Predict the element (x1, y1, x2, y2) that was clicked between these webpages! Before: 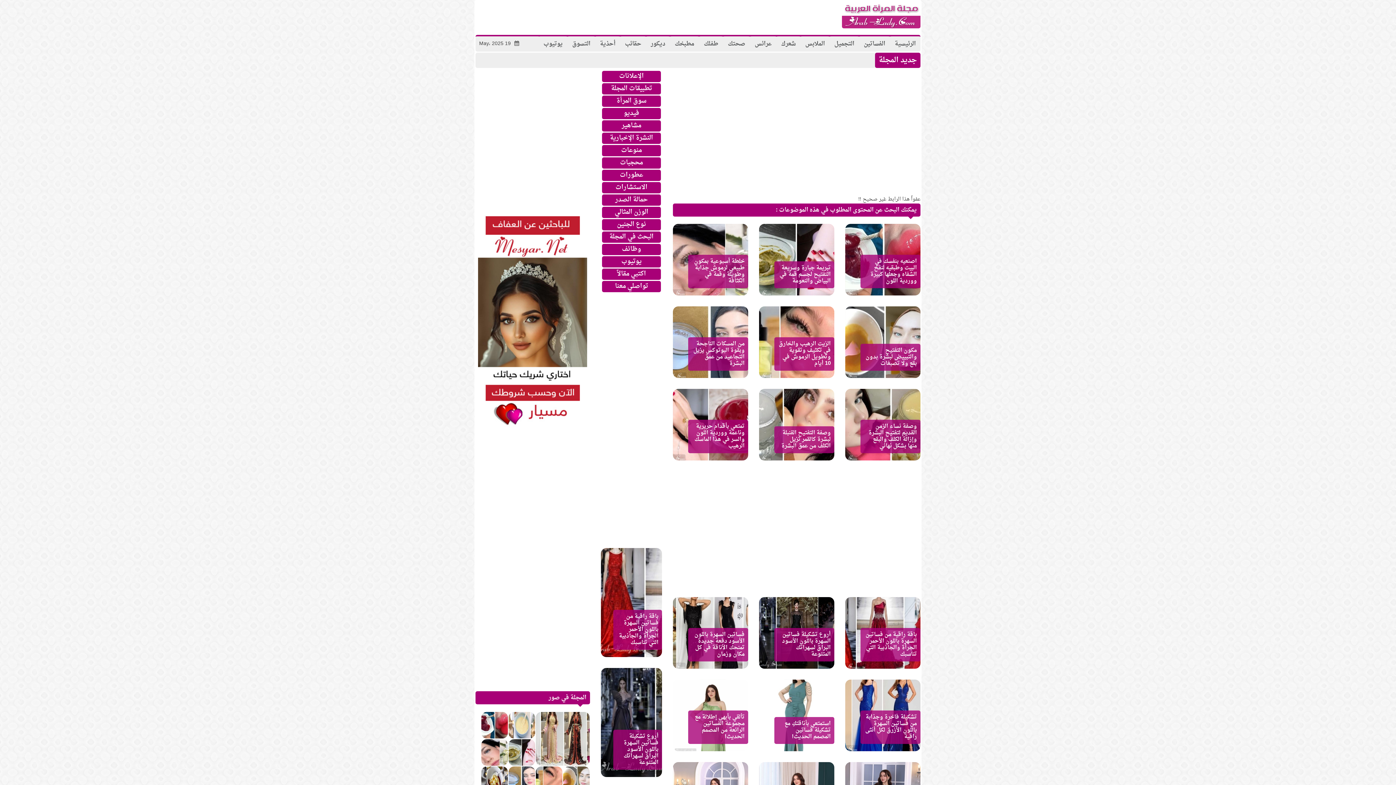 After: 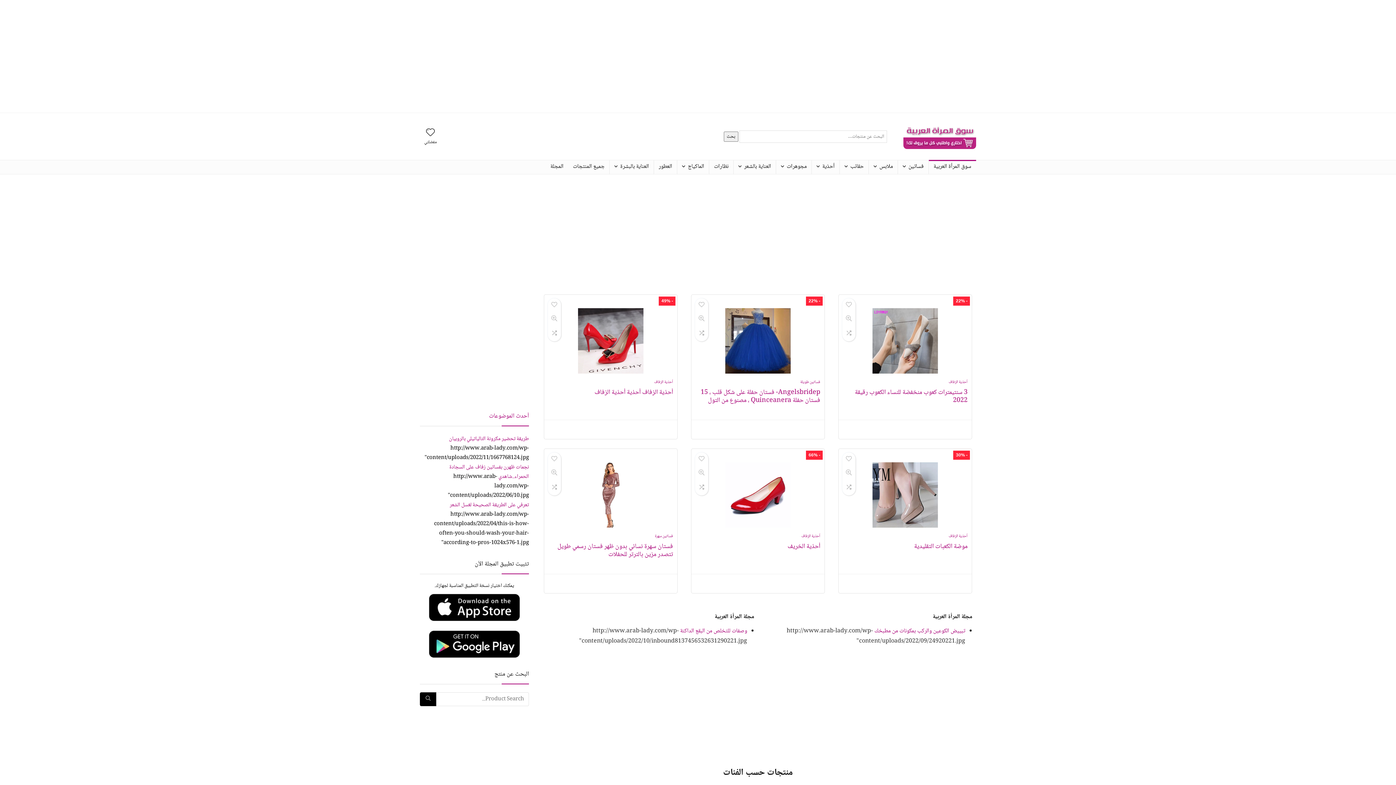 Action: label: التسوق bbox: (567, 36, 595, 51)